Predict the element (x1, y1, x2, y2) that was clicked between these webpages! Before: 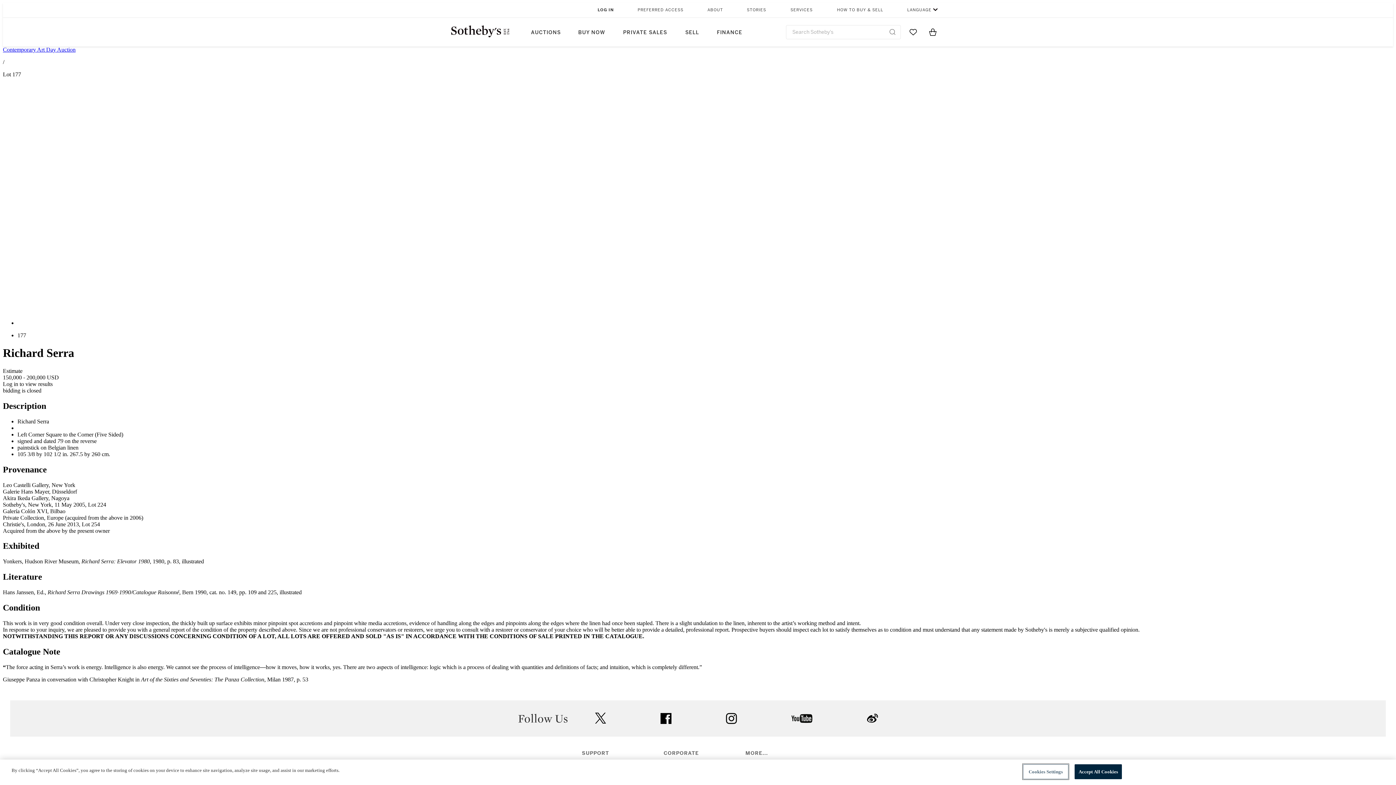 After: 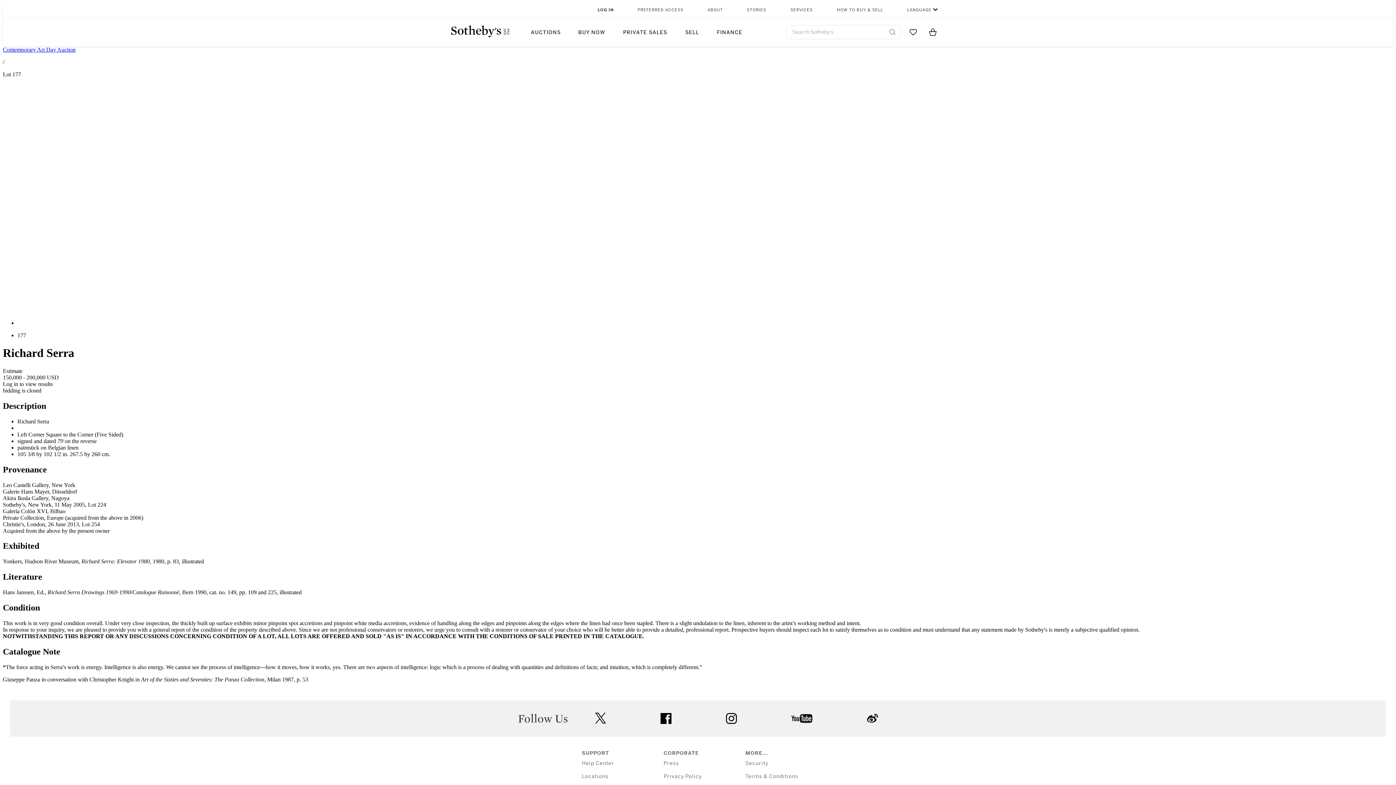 Action: label: instagram bbox: (726, 713, 737, 724)